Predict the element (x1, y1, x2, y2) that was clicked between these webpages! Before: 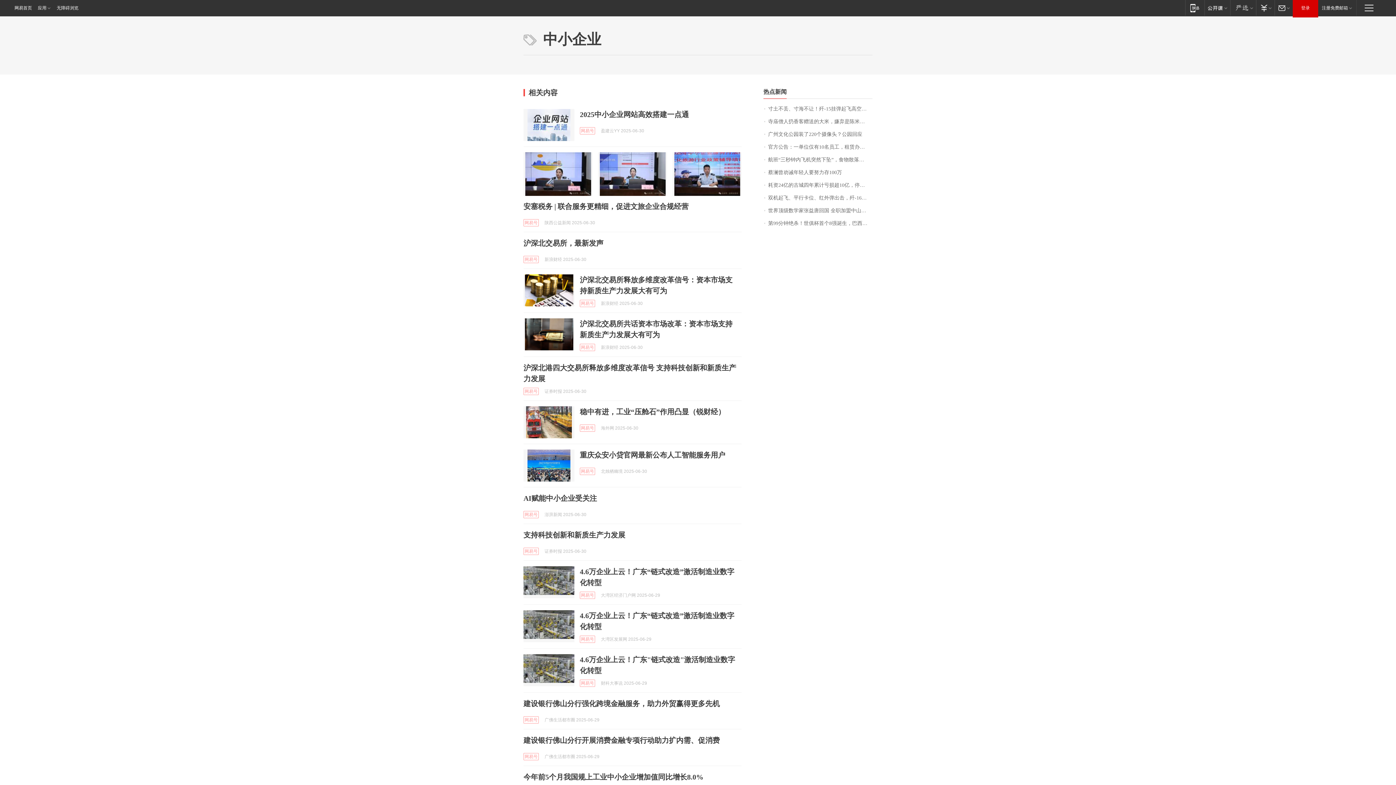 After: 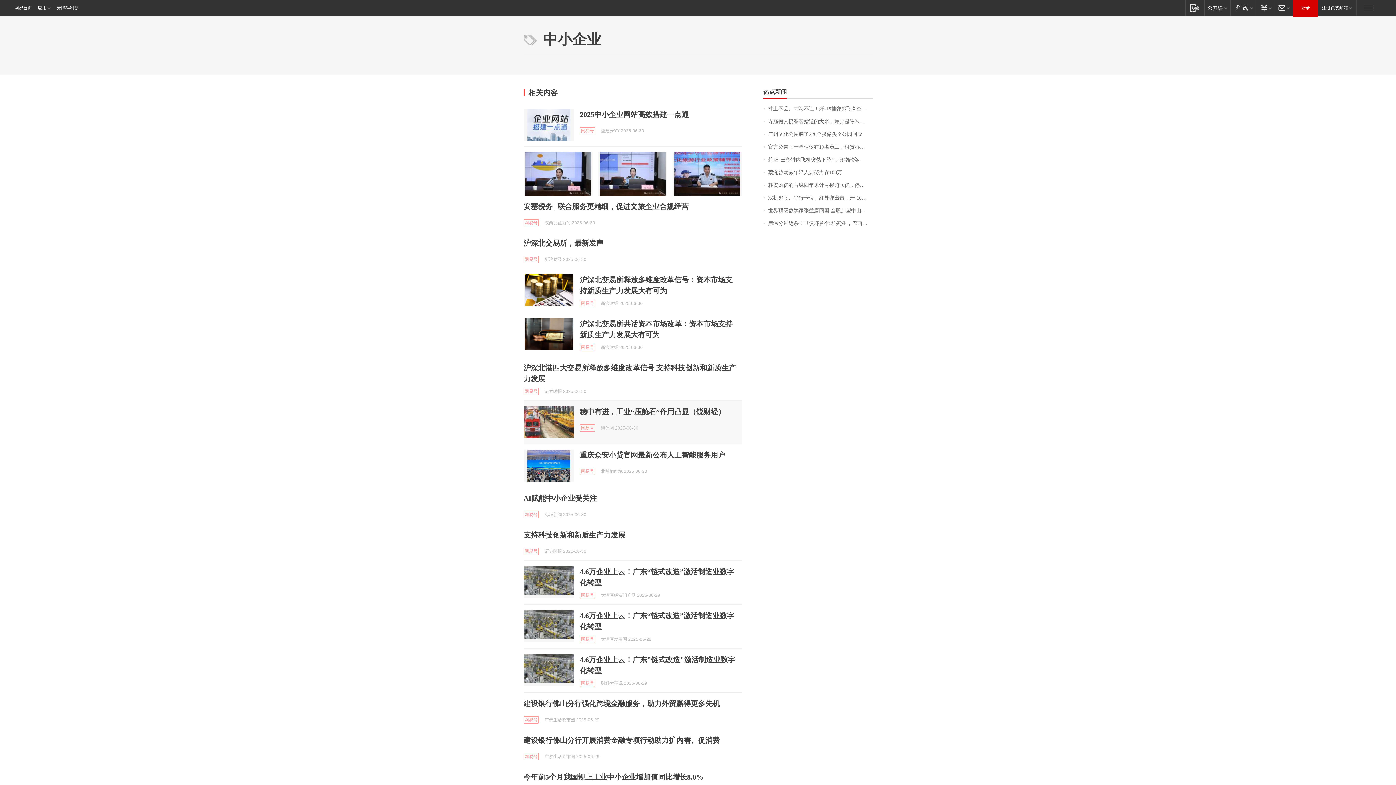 Action: bbox: (523, 406, 574, 438)